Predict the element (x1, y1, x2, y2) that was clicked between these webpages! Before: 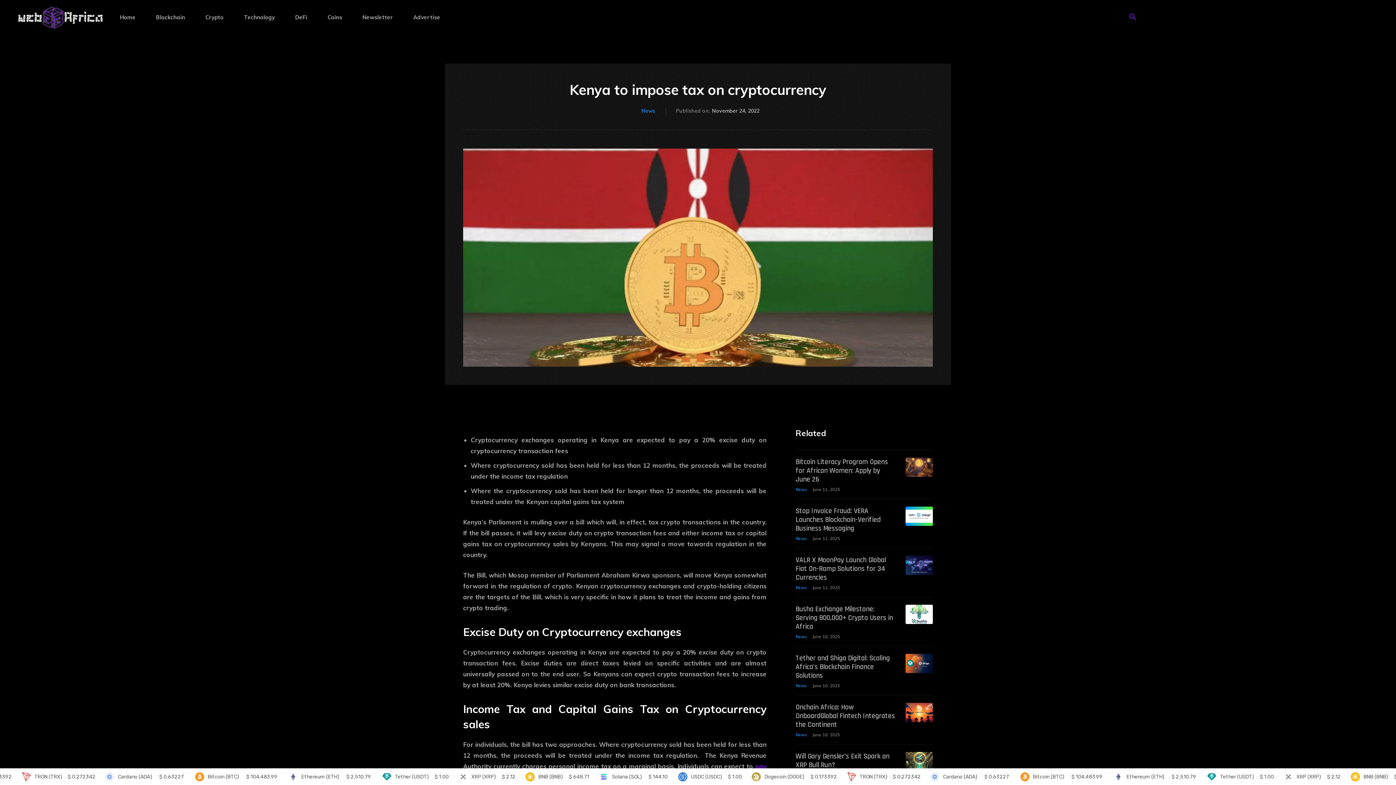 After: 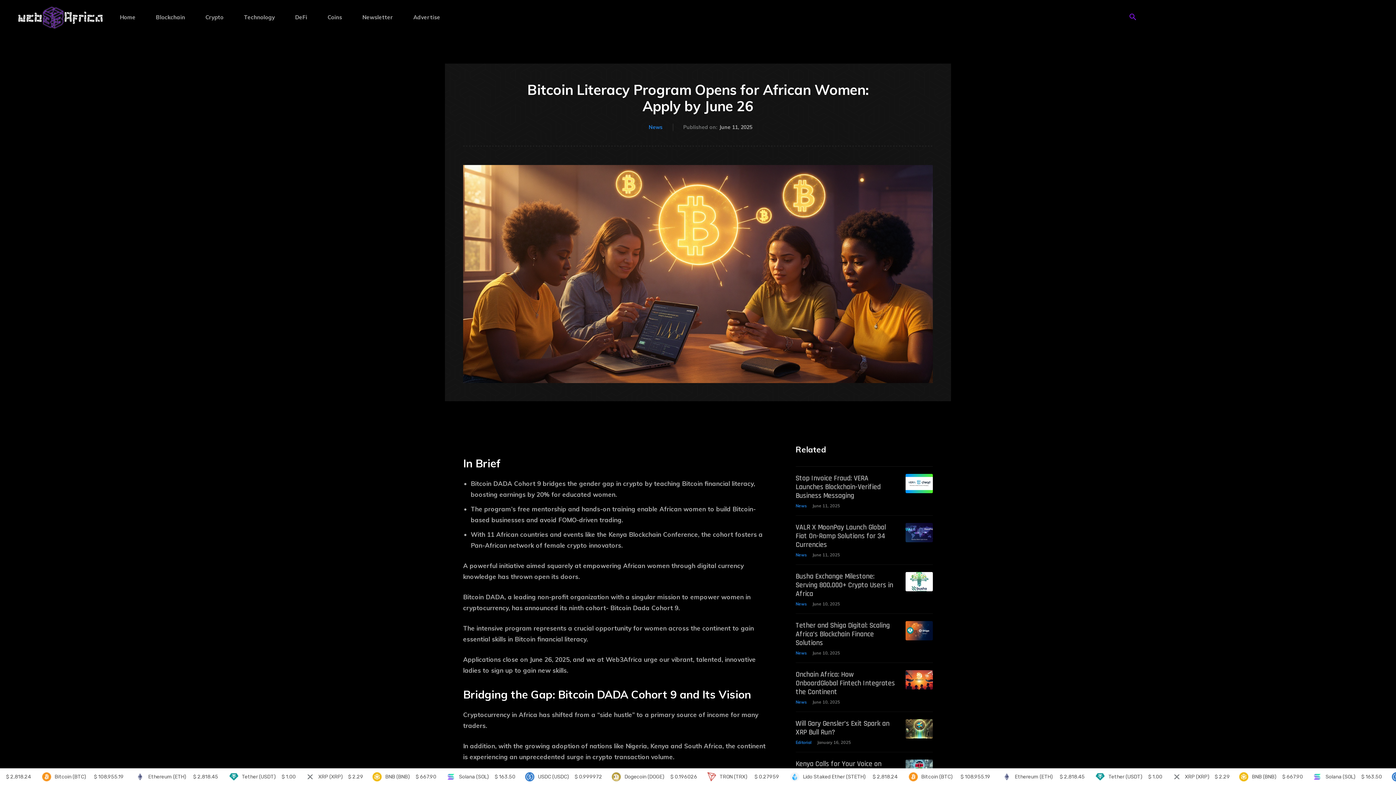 Action: bbox: (905, 457, 933, 477)